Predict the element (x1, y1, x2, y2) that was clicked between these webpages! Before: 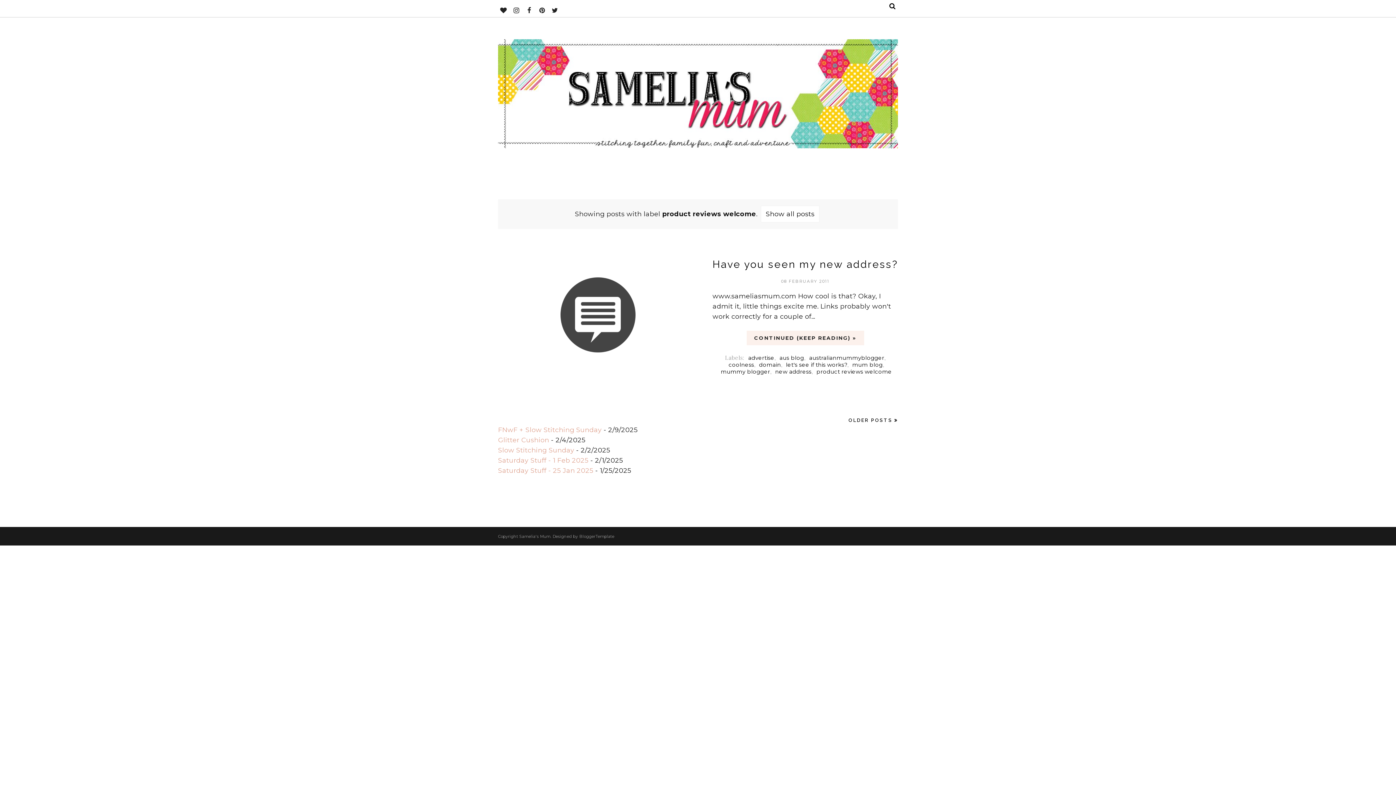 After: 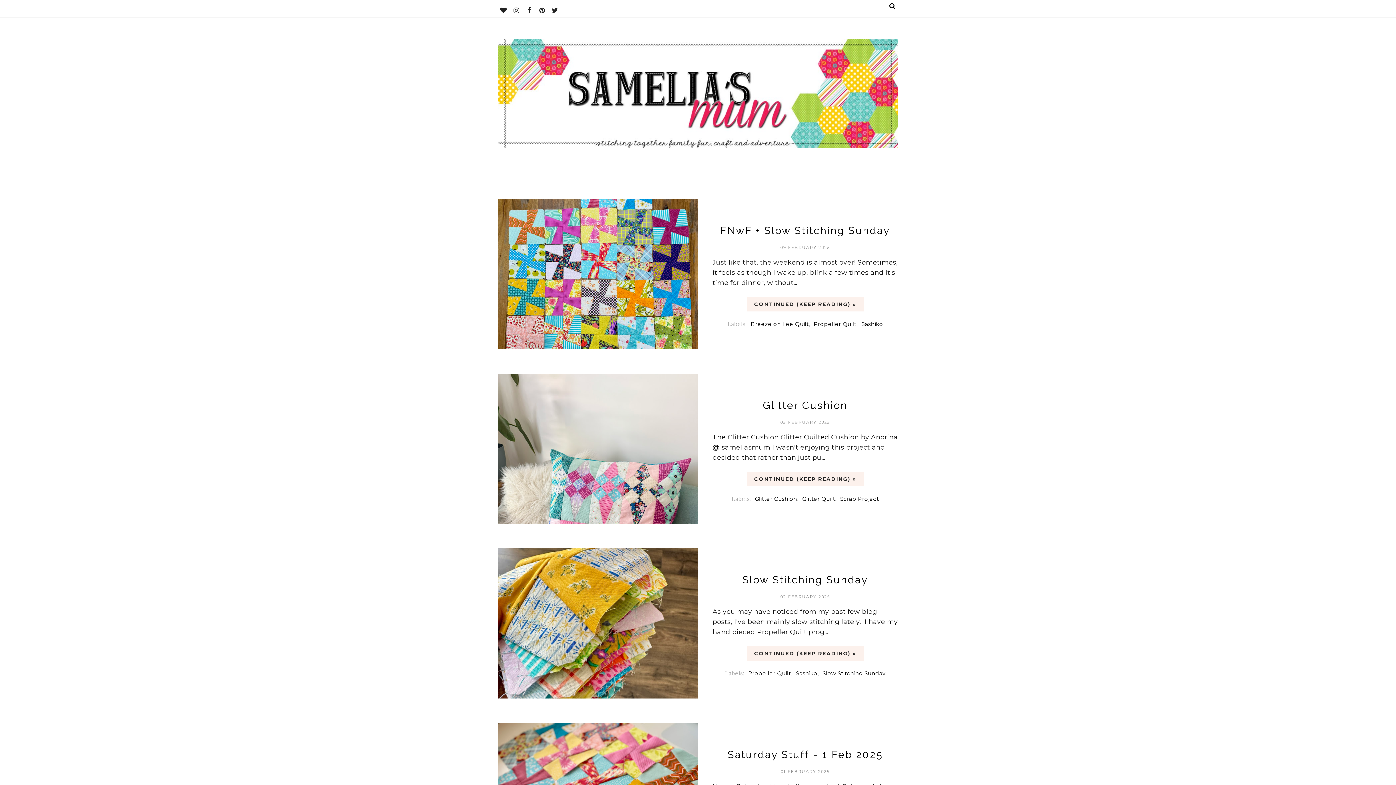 Action: bbox: (519, 534, 550, 539) label: Samelia's Mum